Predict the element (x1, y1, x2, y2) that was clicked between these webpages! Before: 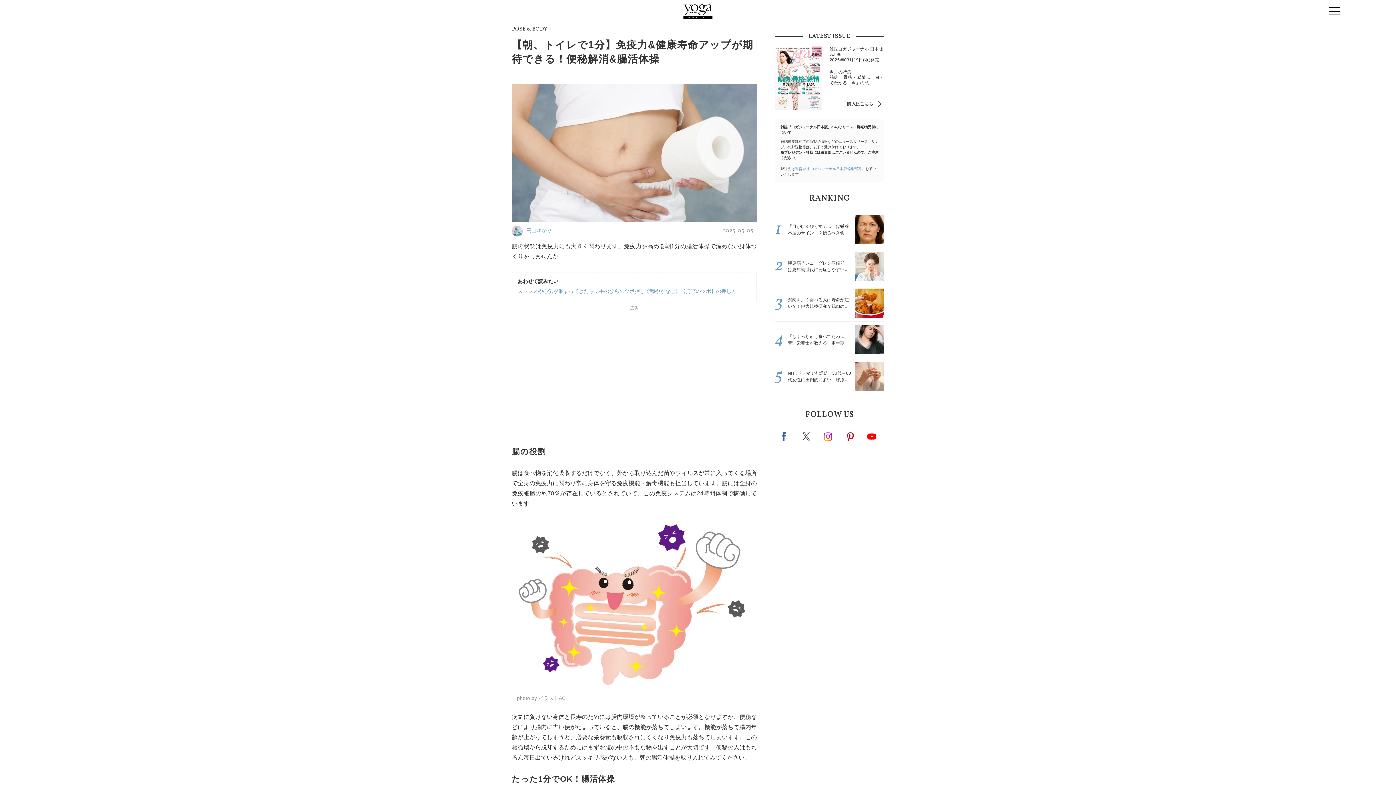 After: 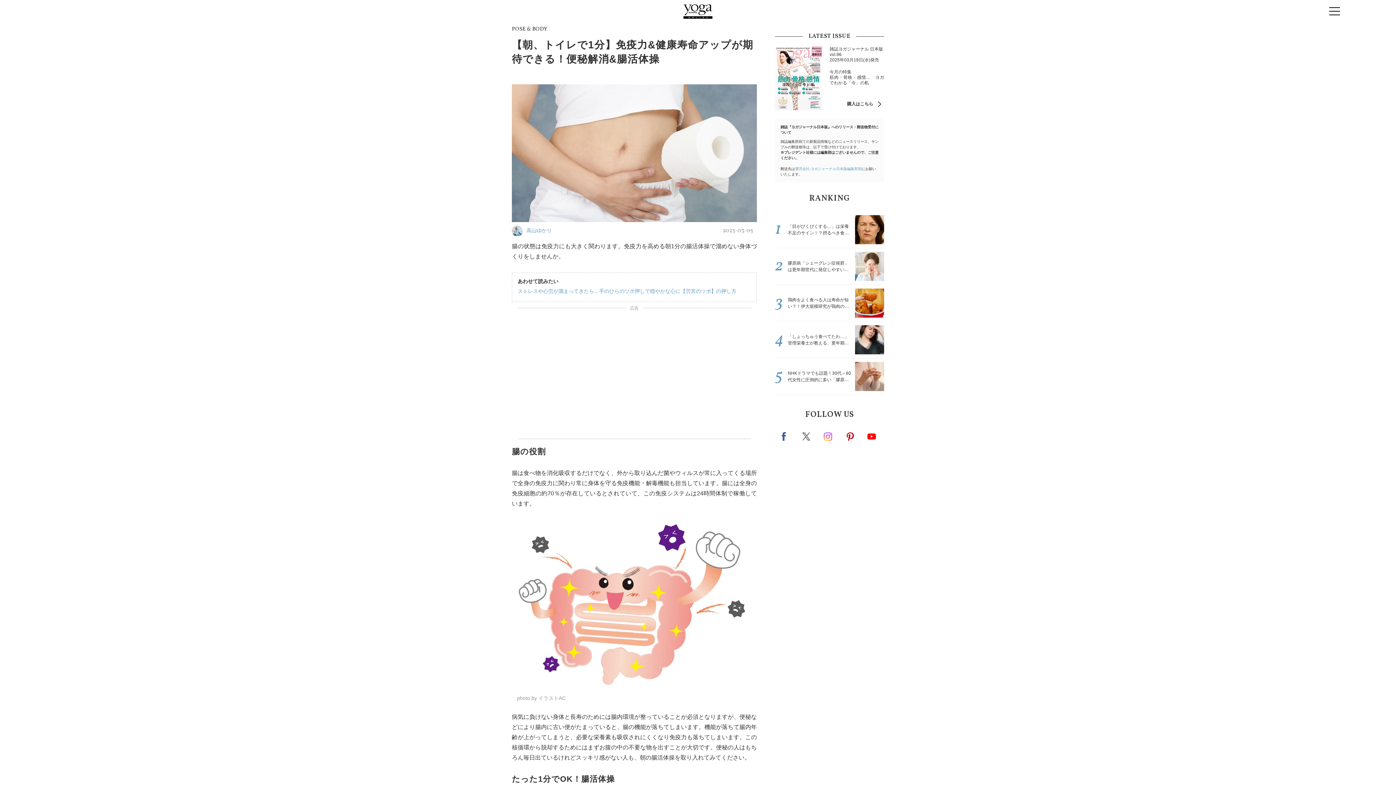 Action: bbox: (824, 431, 833, 440) label: instagram